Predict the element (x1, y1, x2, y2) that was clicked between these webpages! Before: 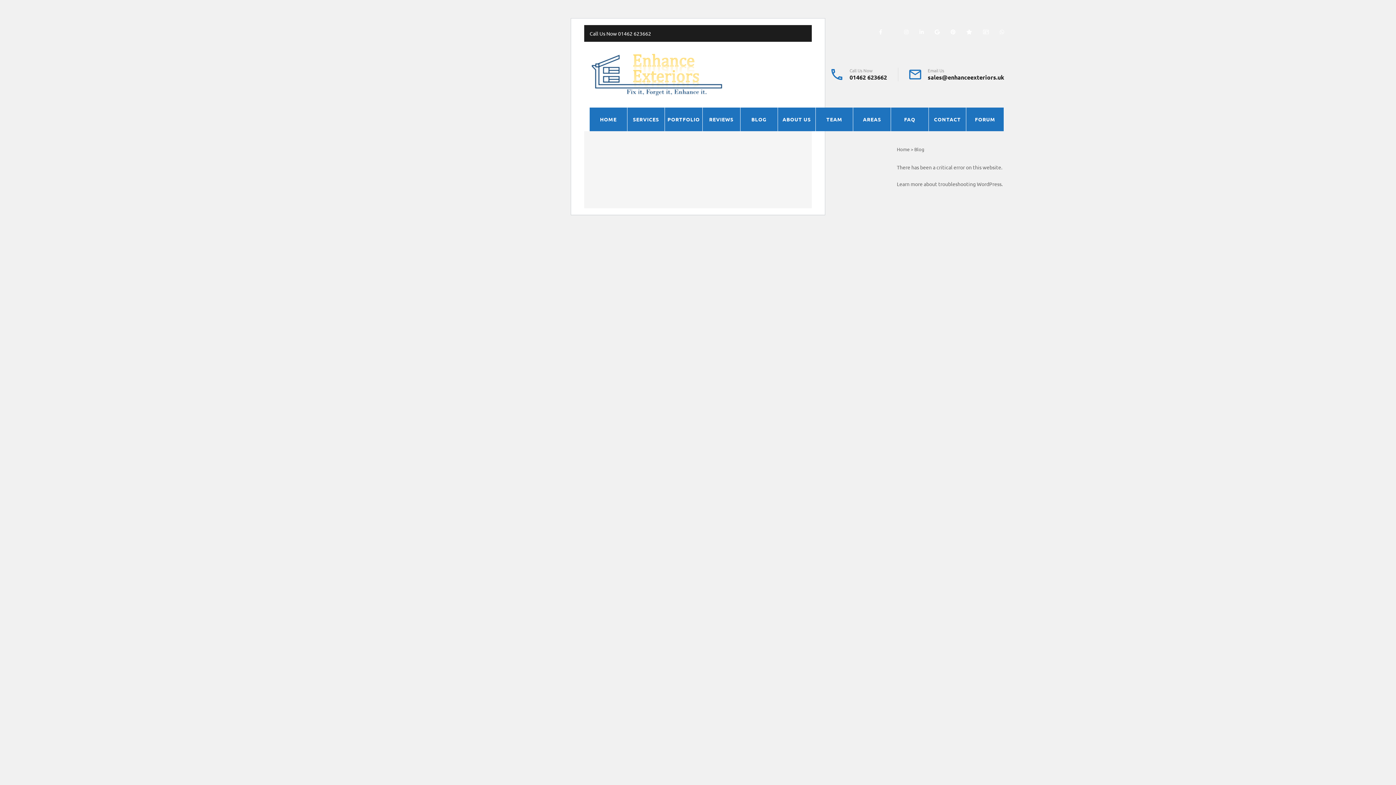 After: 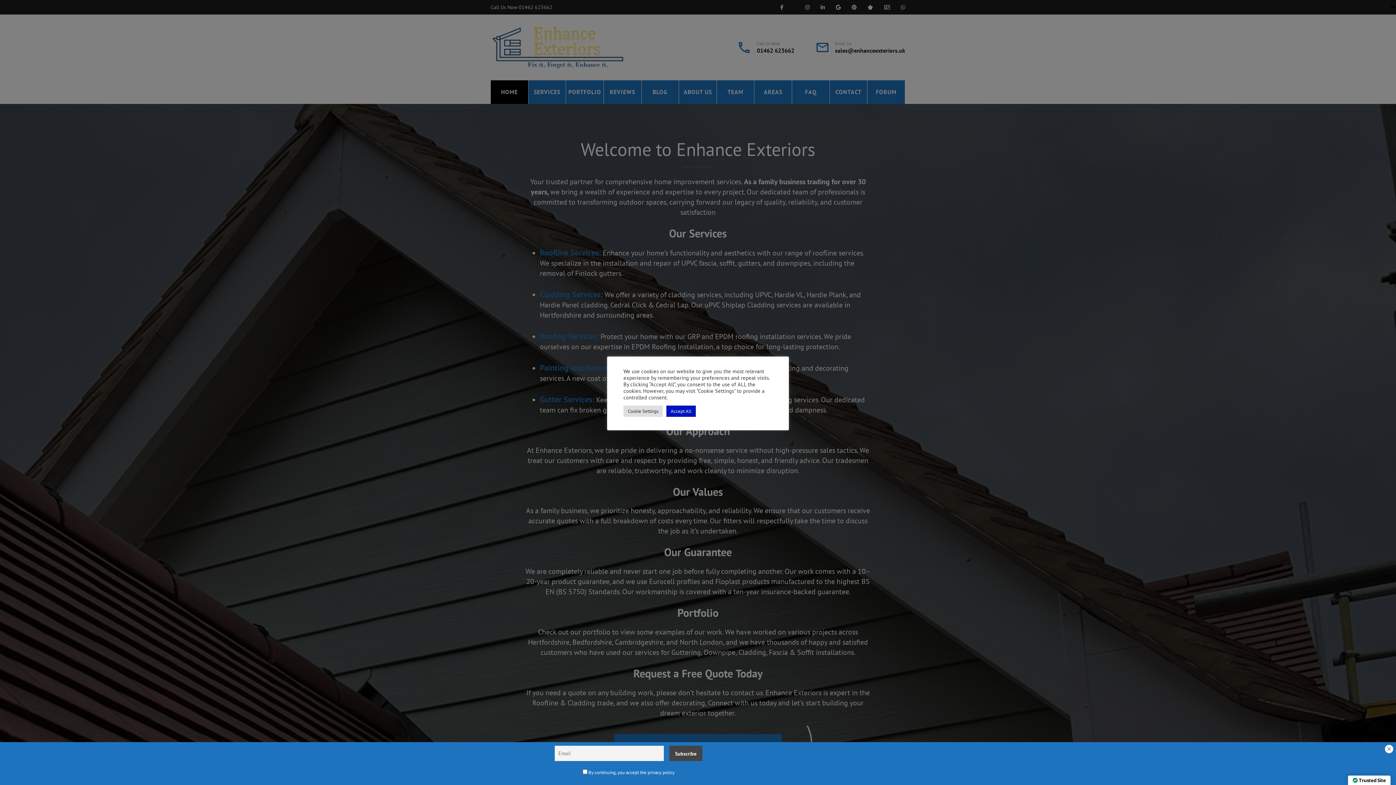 Action: bbox: (897, 146, 909, 152) label: Home